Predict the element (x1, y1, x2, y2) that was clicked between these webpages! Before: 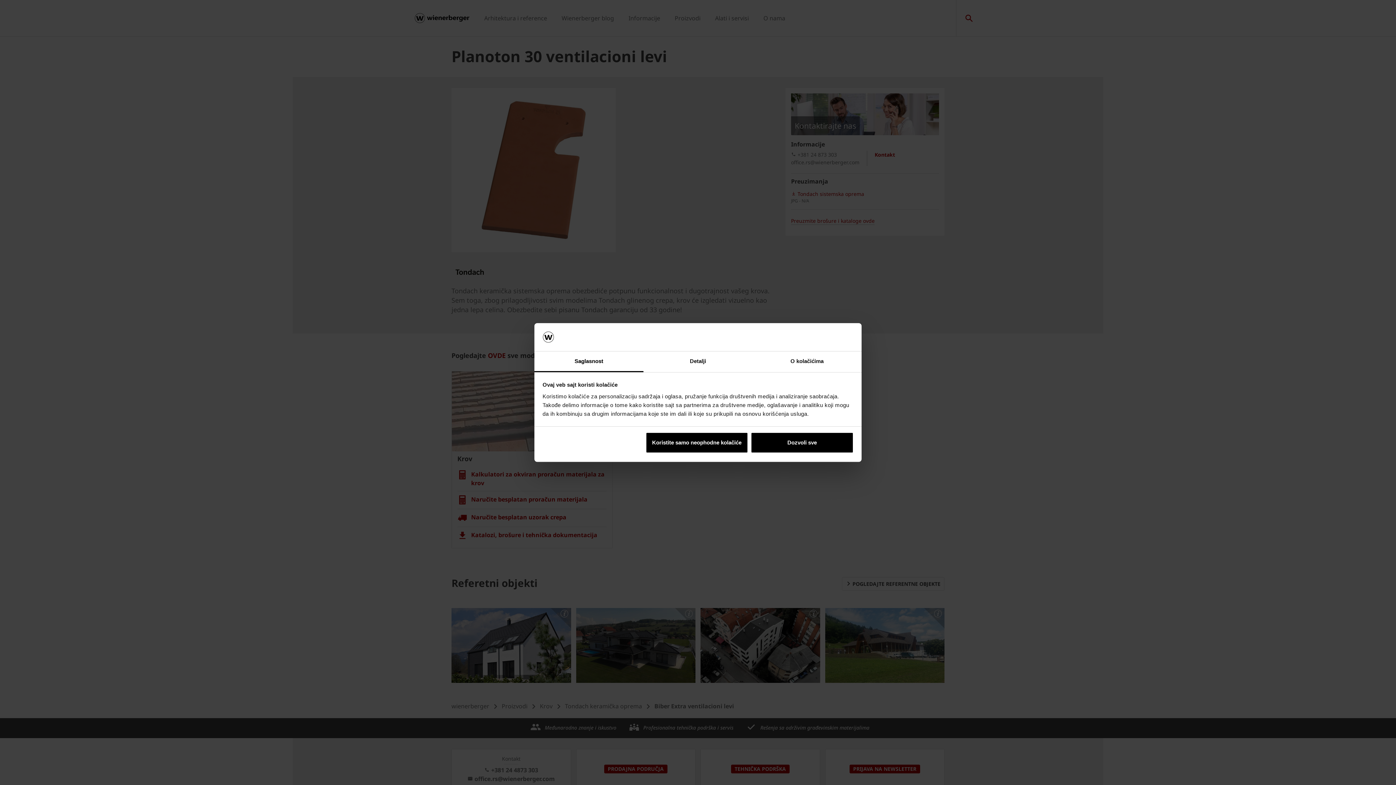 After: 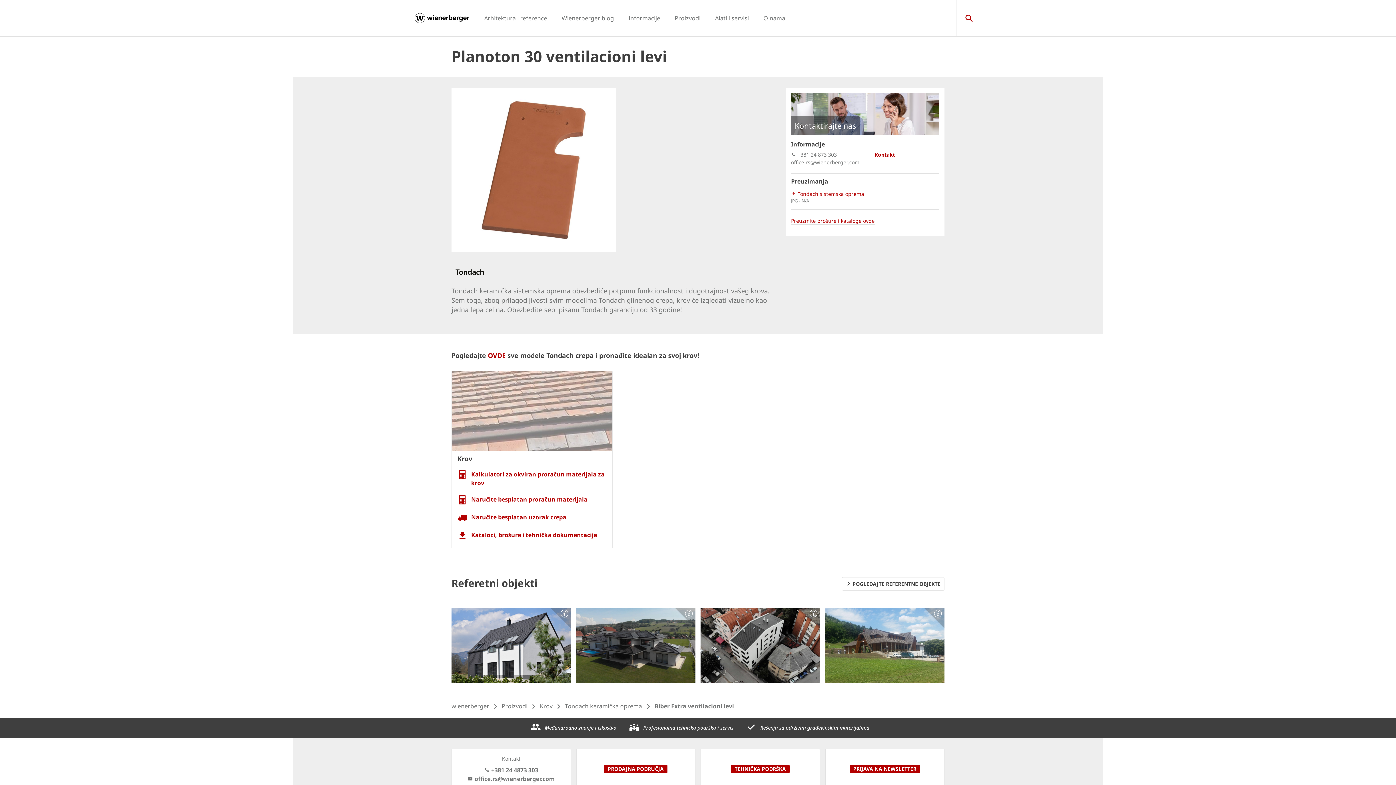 Action: bbox: (645, 432, 748, 453) label: Koristite samo neophodne kolačiće